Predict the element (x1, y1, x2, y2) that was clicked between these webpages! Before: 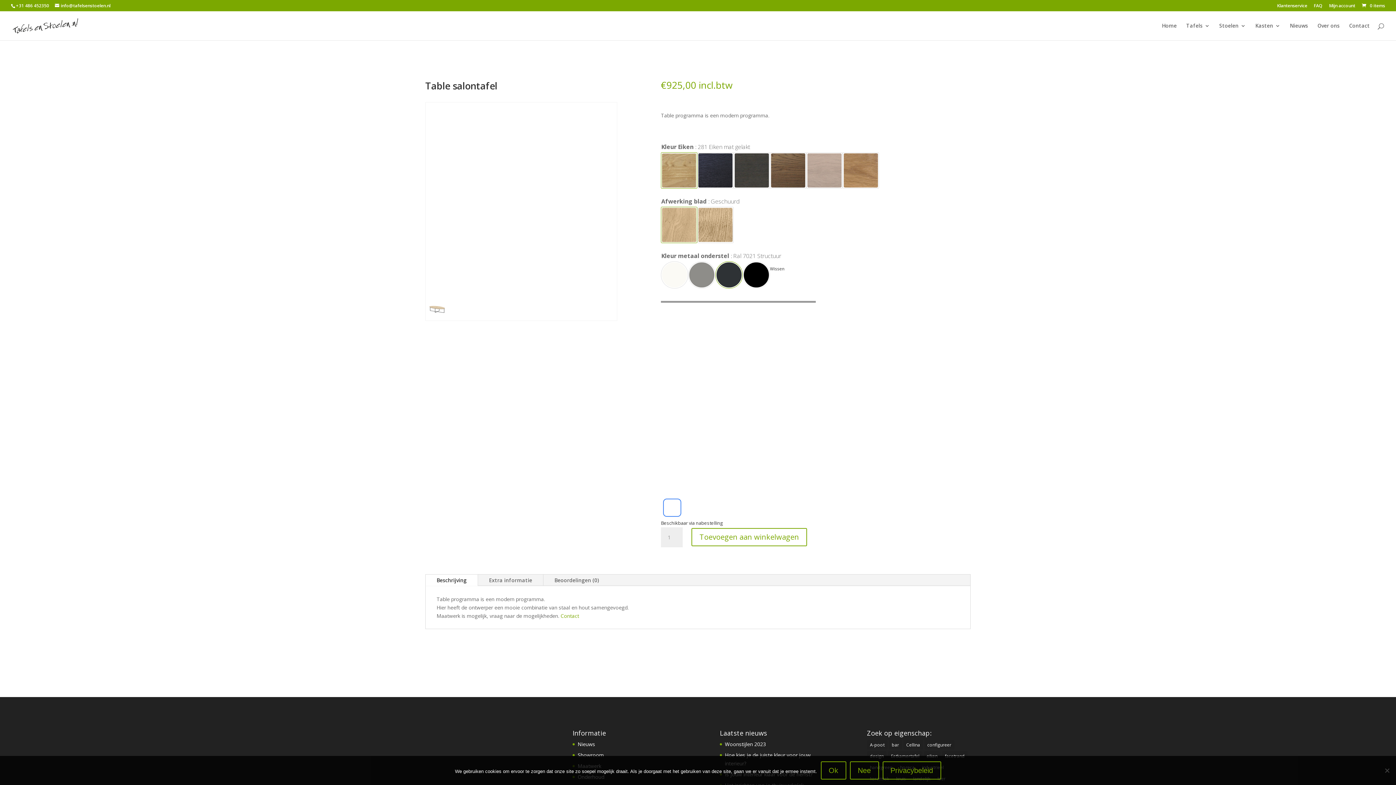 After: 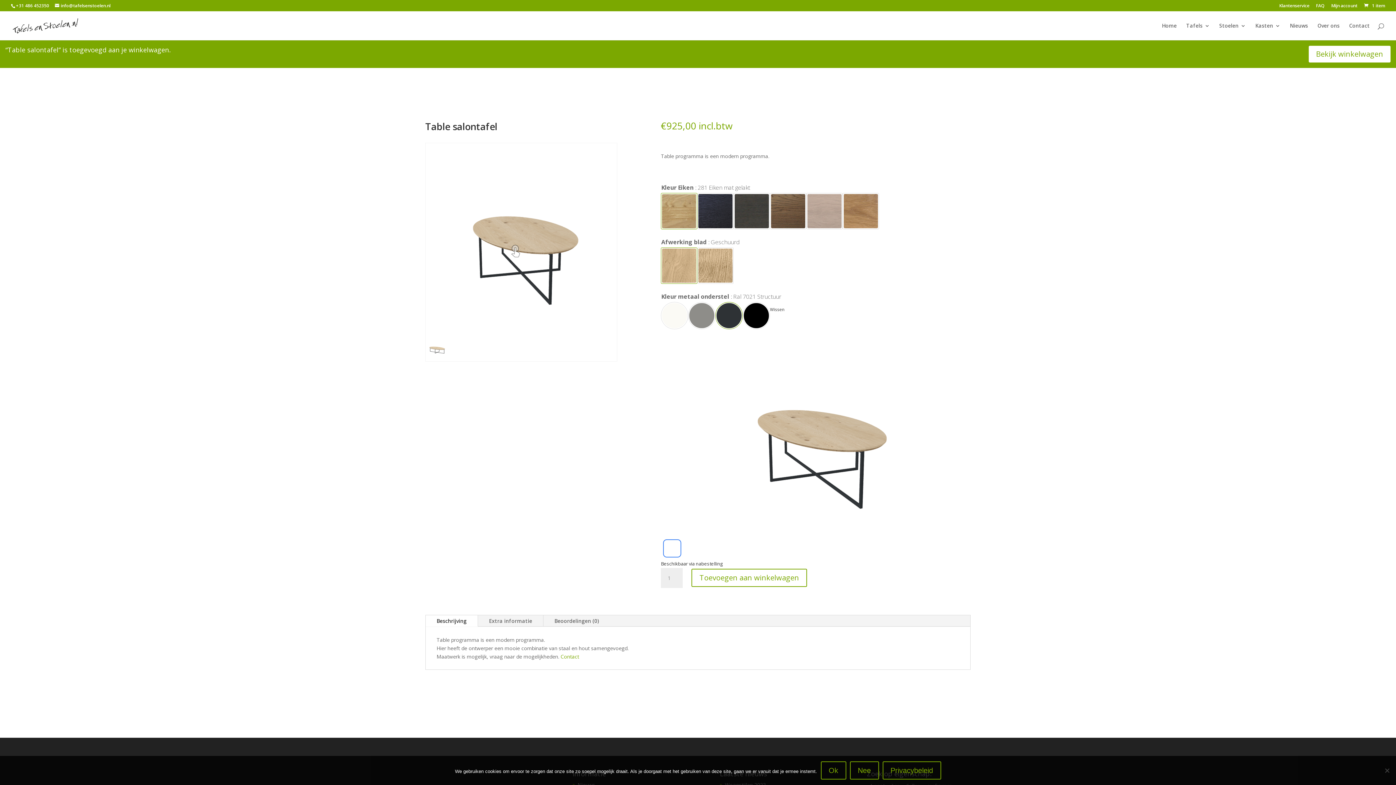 Action: bbox: (785, 498, 803, 517)